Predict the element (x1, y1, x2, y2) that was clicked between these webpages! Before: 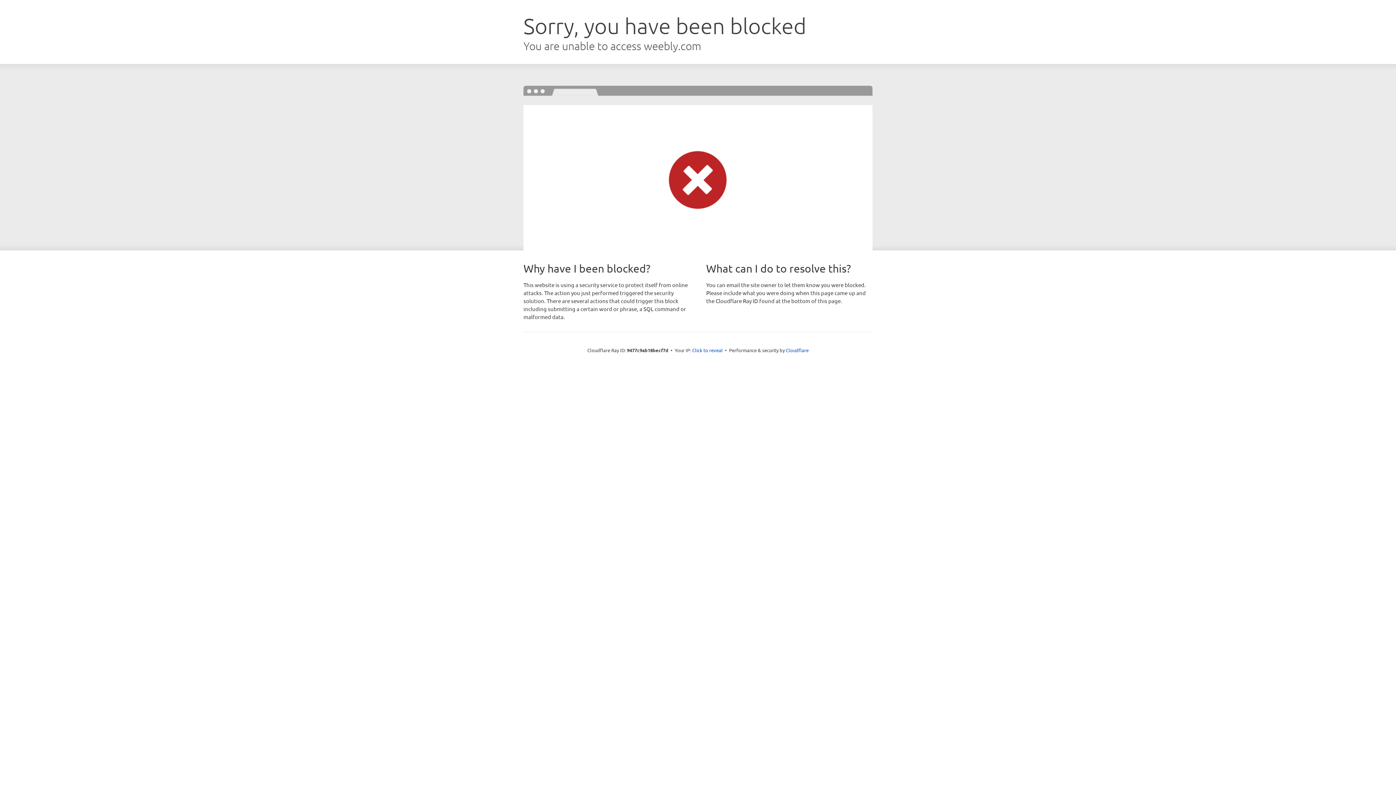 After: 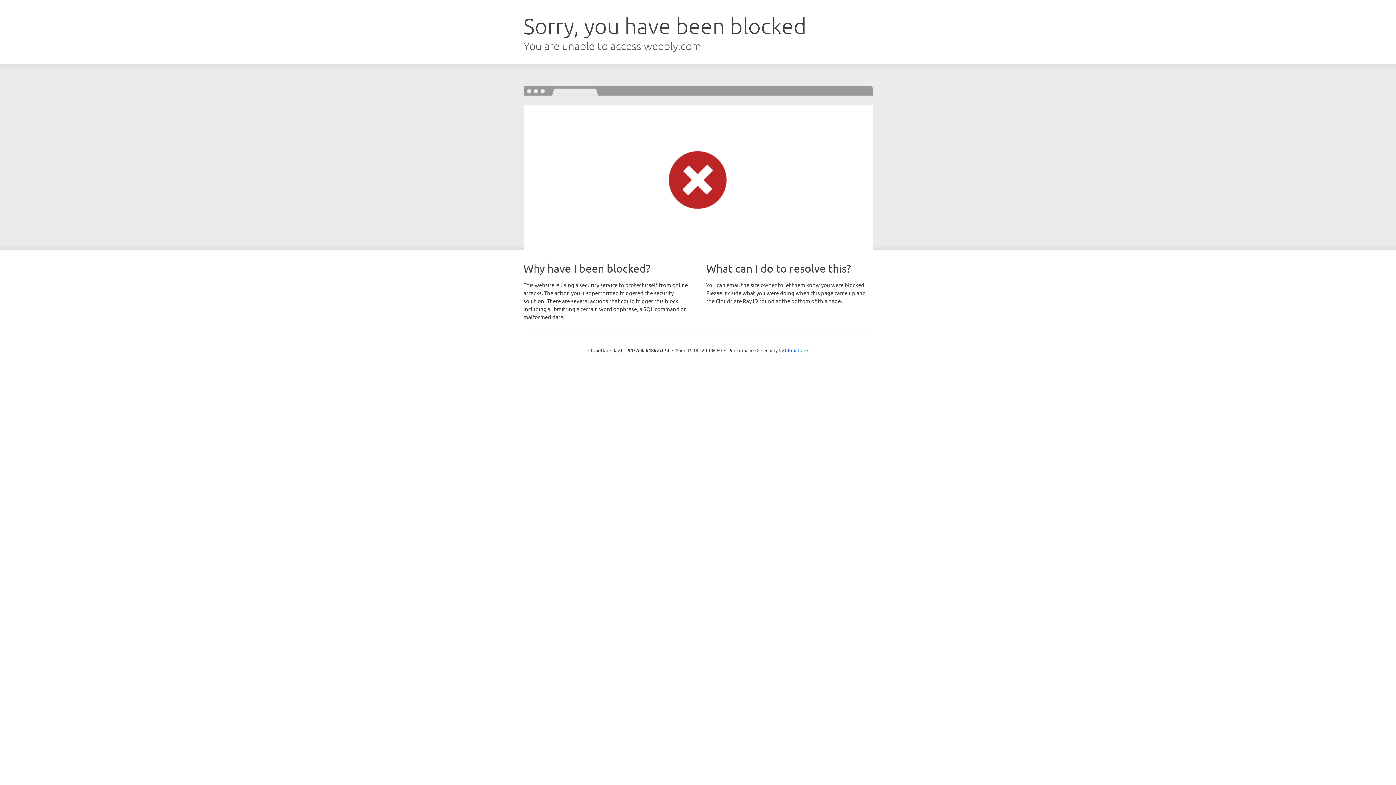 Action: bbox: (692, 346, 722, 353) label: Click to reveal